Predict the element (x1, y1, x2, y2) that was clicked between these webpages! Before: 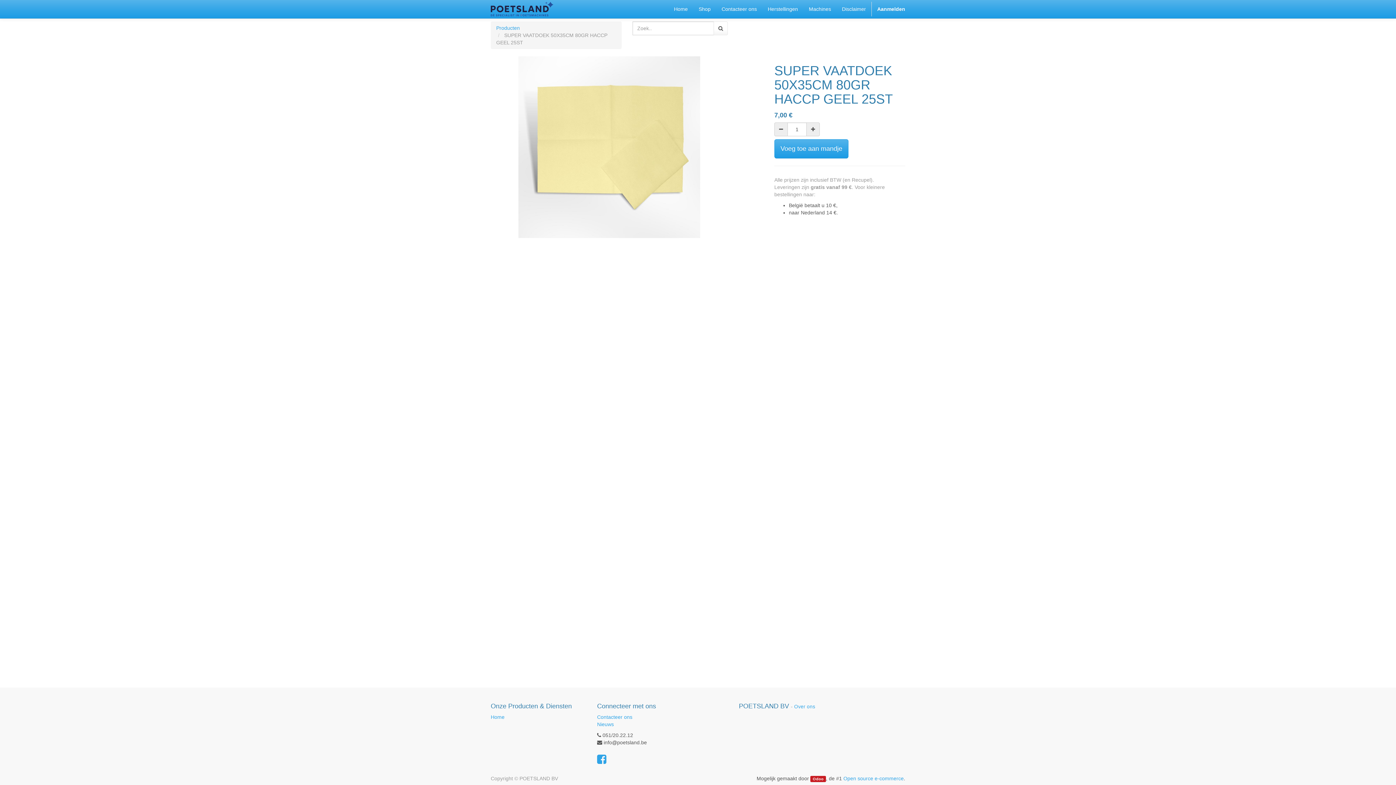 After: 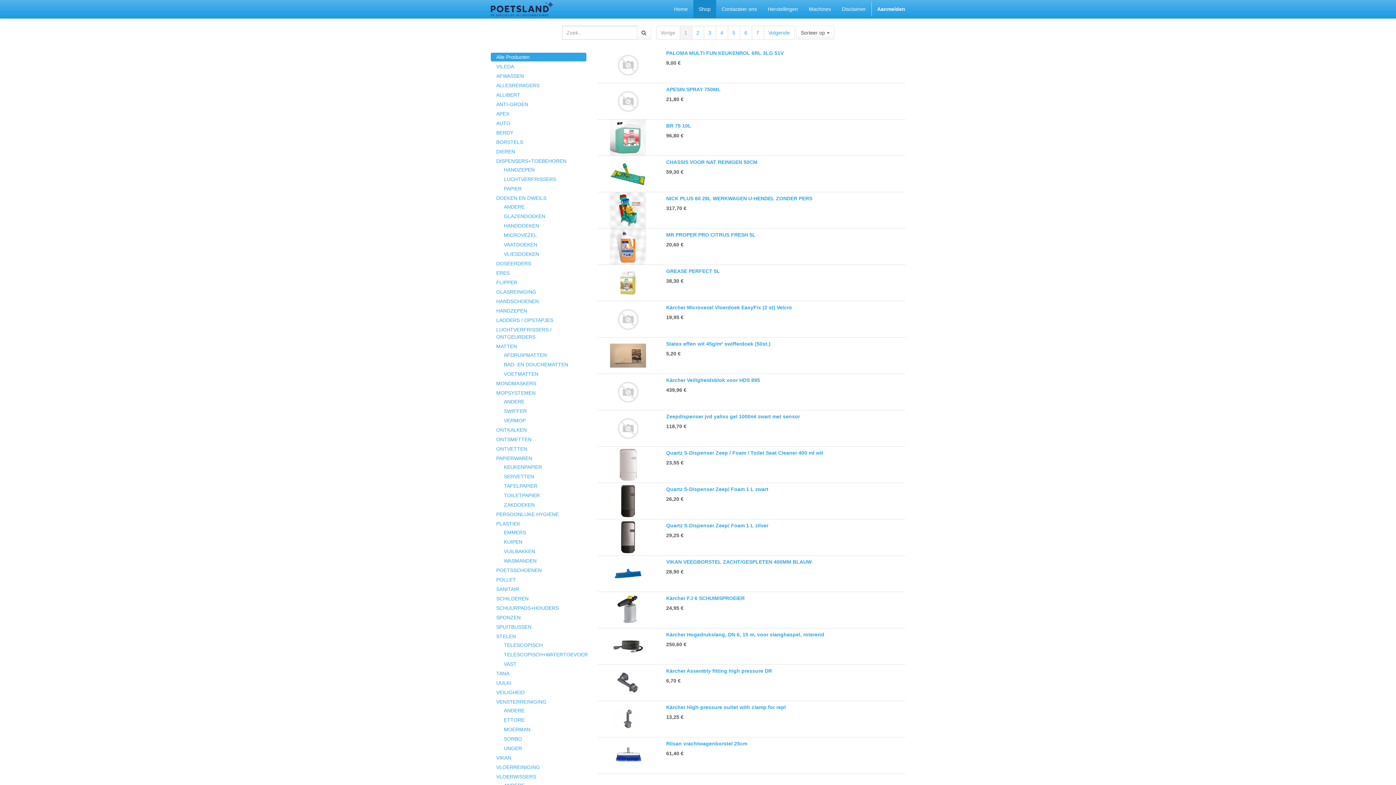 Action: bbox: (713, 21, 728, 35)